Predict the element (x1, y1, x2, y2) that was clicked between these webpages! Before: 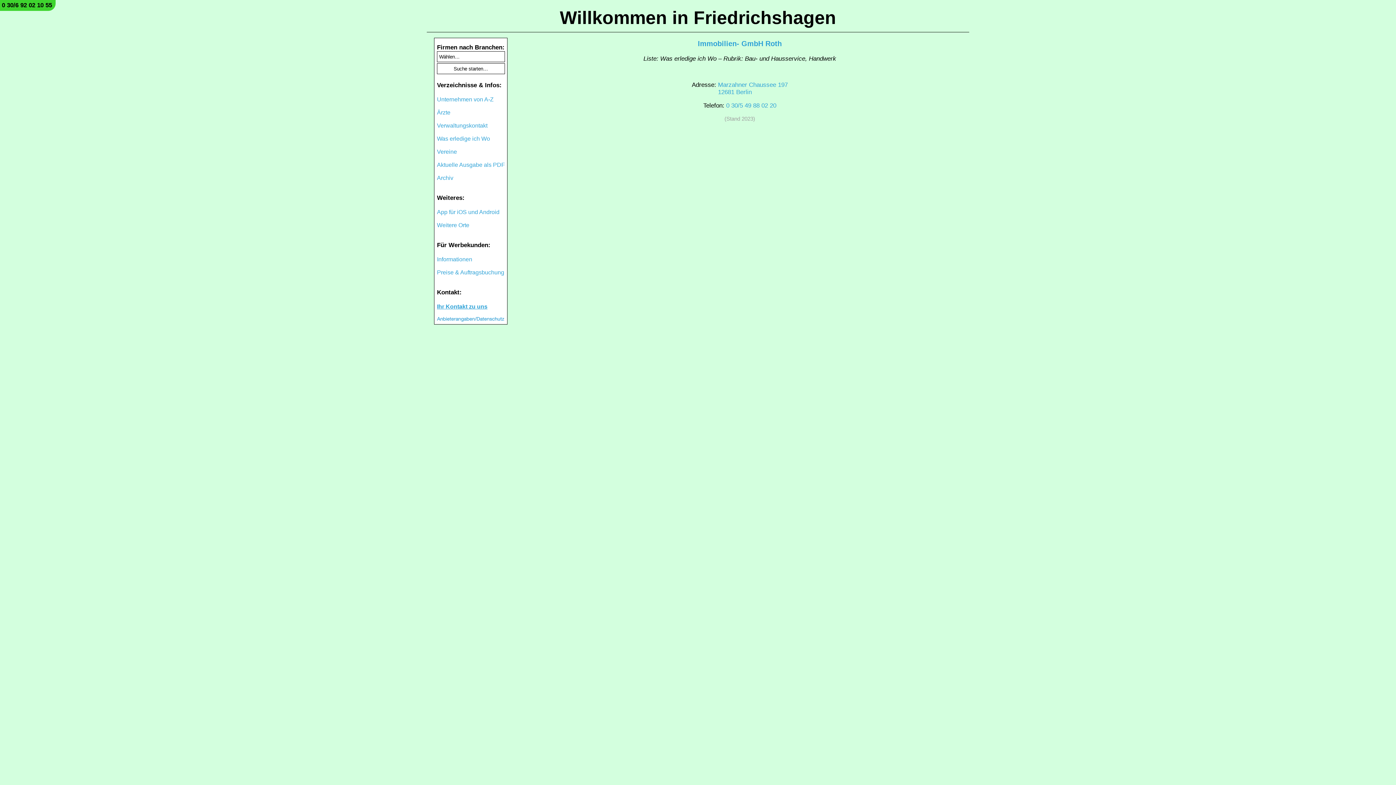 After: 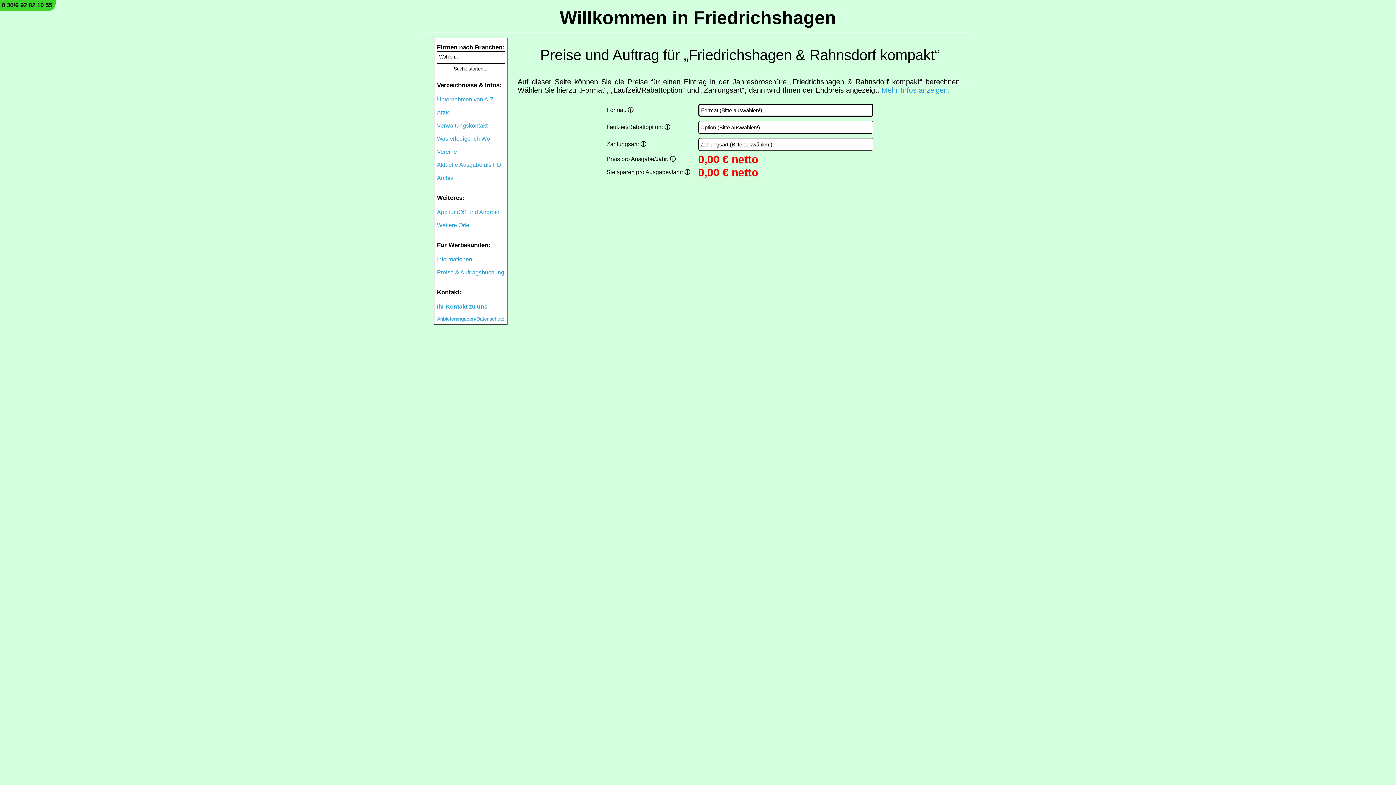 Action: bbox: (437, 269, 504, 275) label: Preise & Auftragsbuchung